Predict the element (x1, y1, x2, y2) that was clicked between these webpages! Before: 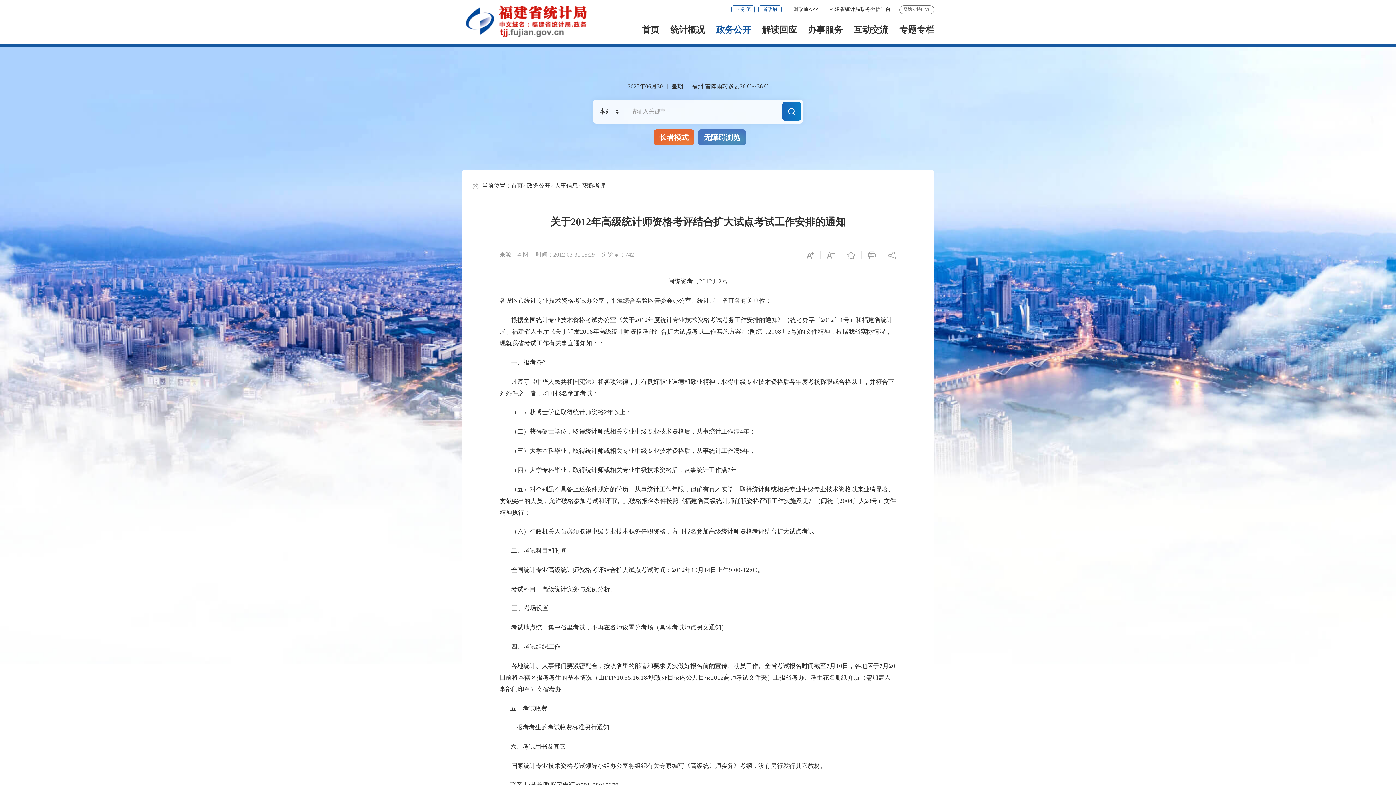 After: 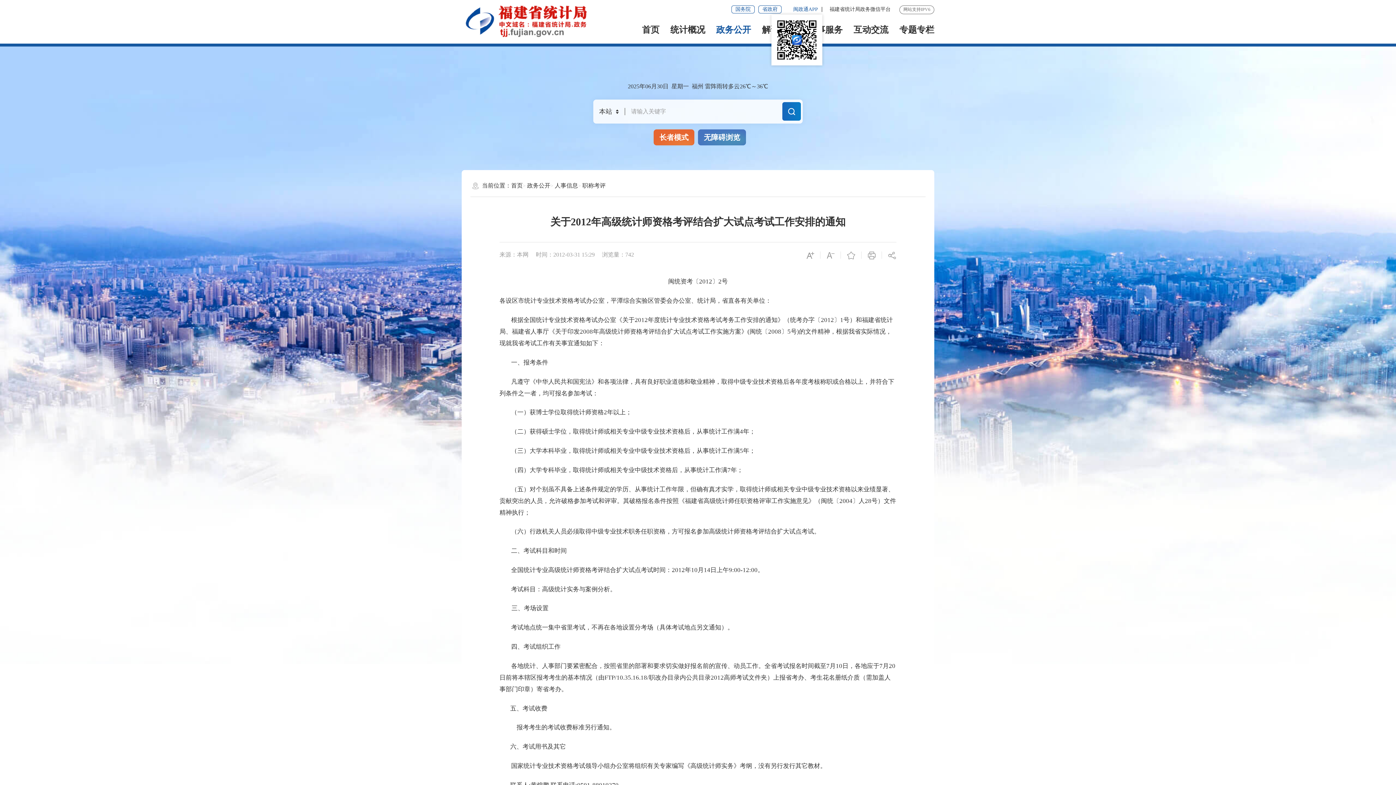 Action: label: 闽政通APP bbox: (789, 6, 822, 12)